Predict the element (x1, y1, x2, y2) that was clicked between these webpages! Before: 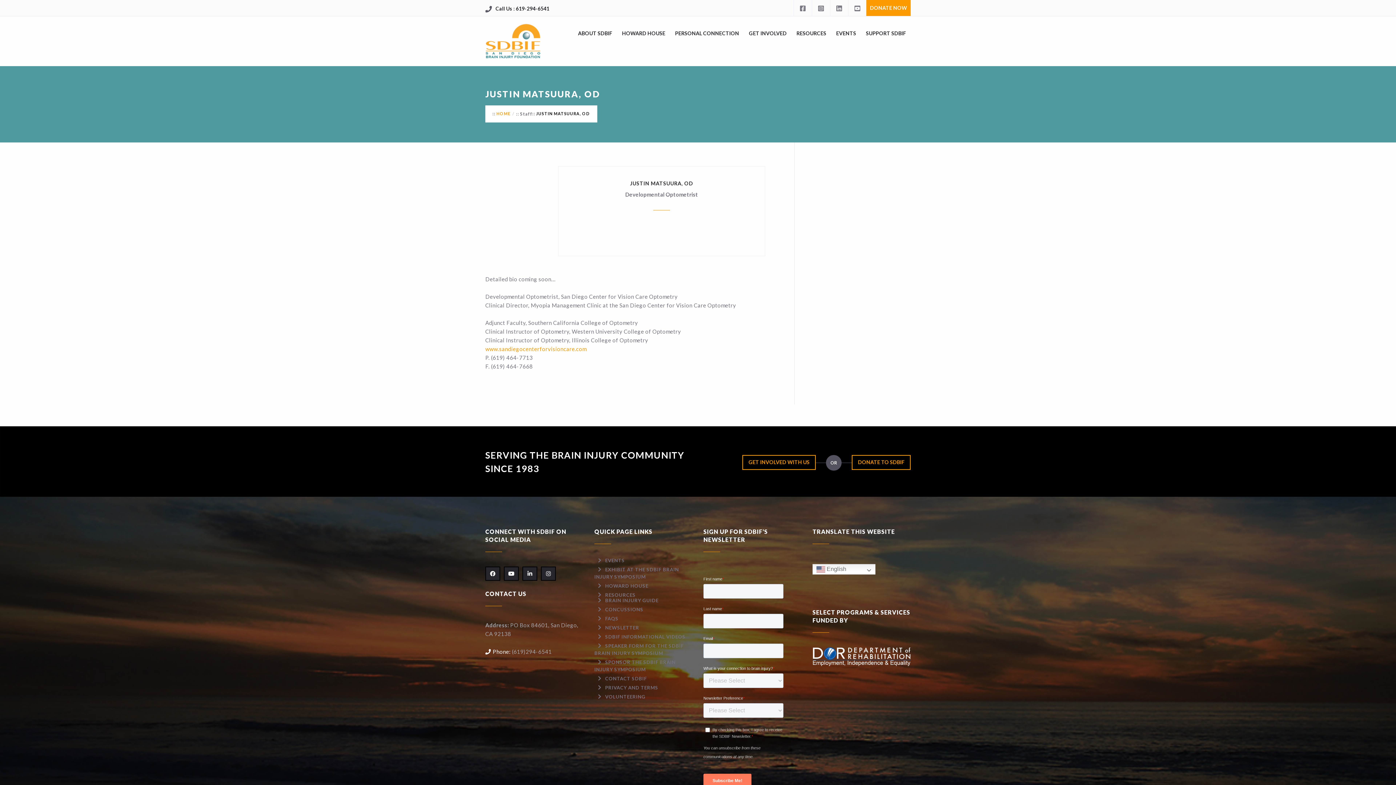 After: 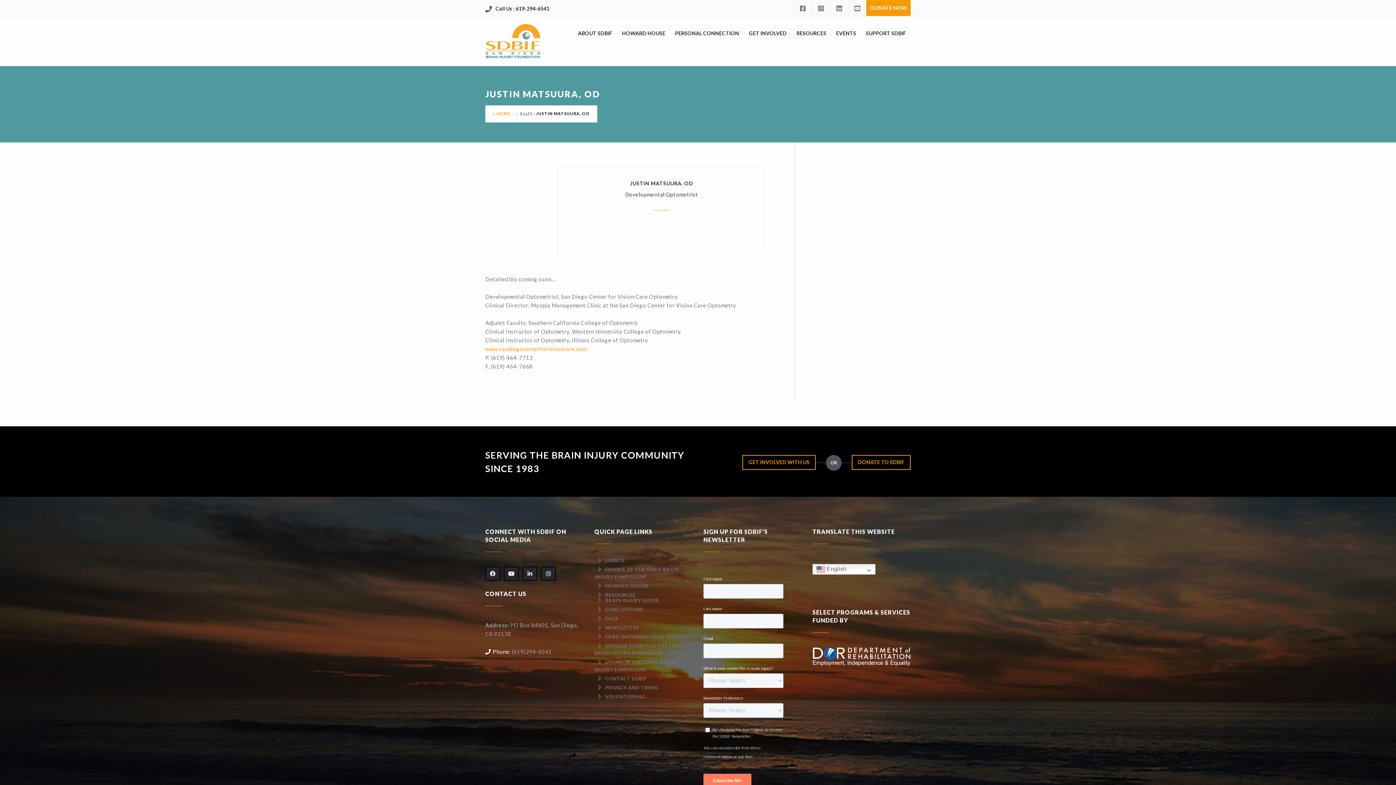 Action: bbox: (495, 5, 549, 11) label: Call Us : 619-294-6541